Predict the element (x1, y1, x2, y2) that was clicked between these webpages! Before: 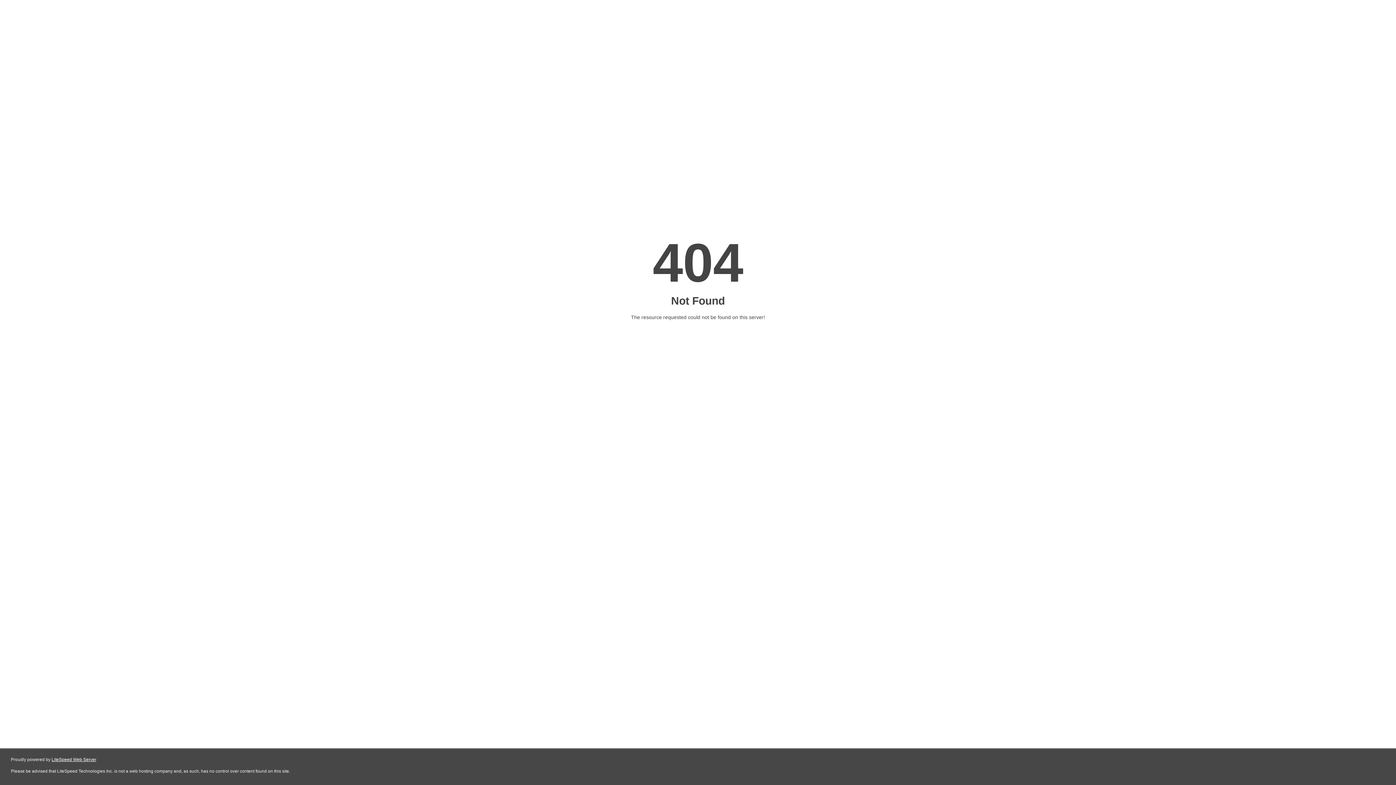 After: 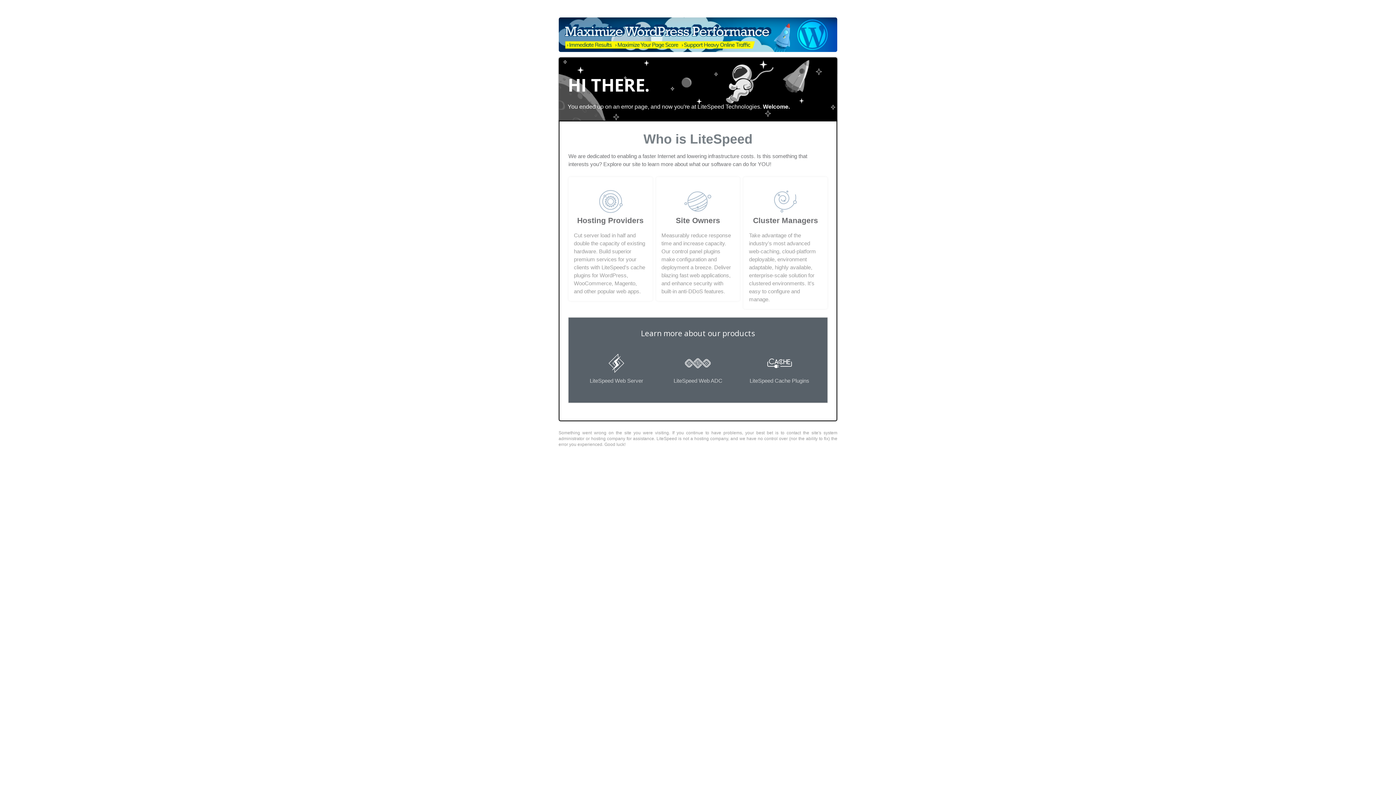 Action: label: LiteSpeed Web Server bbox: (51, 757, 96, 762)